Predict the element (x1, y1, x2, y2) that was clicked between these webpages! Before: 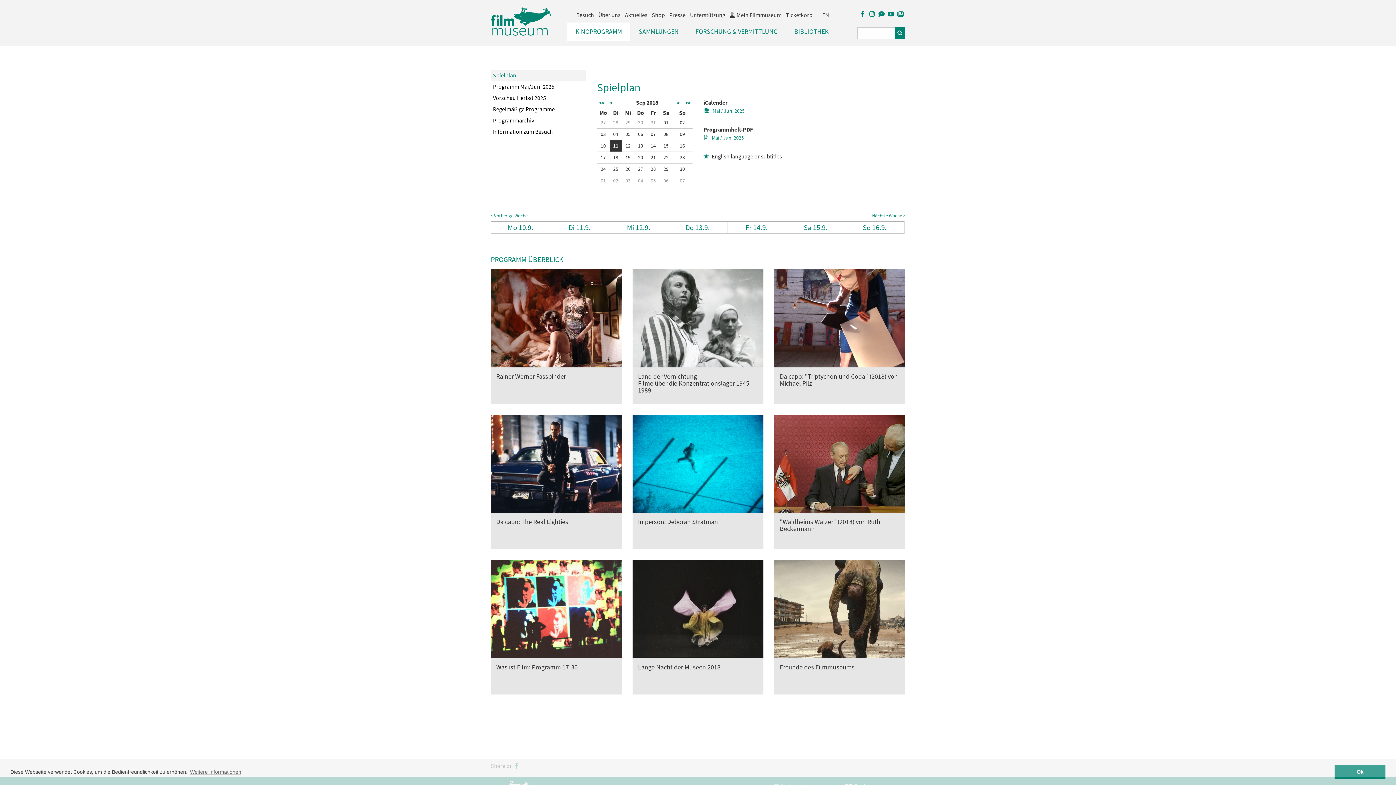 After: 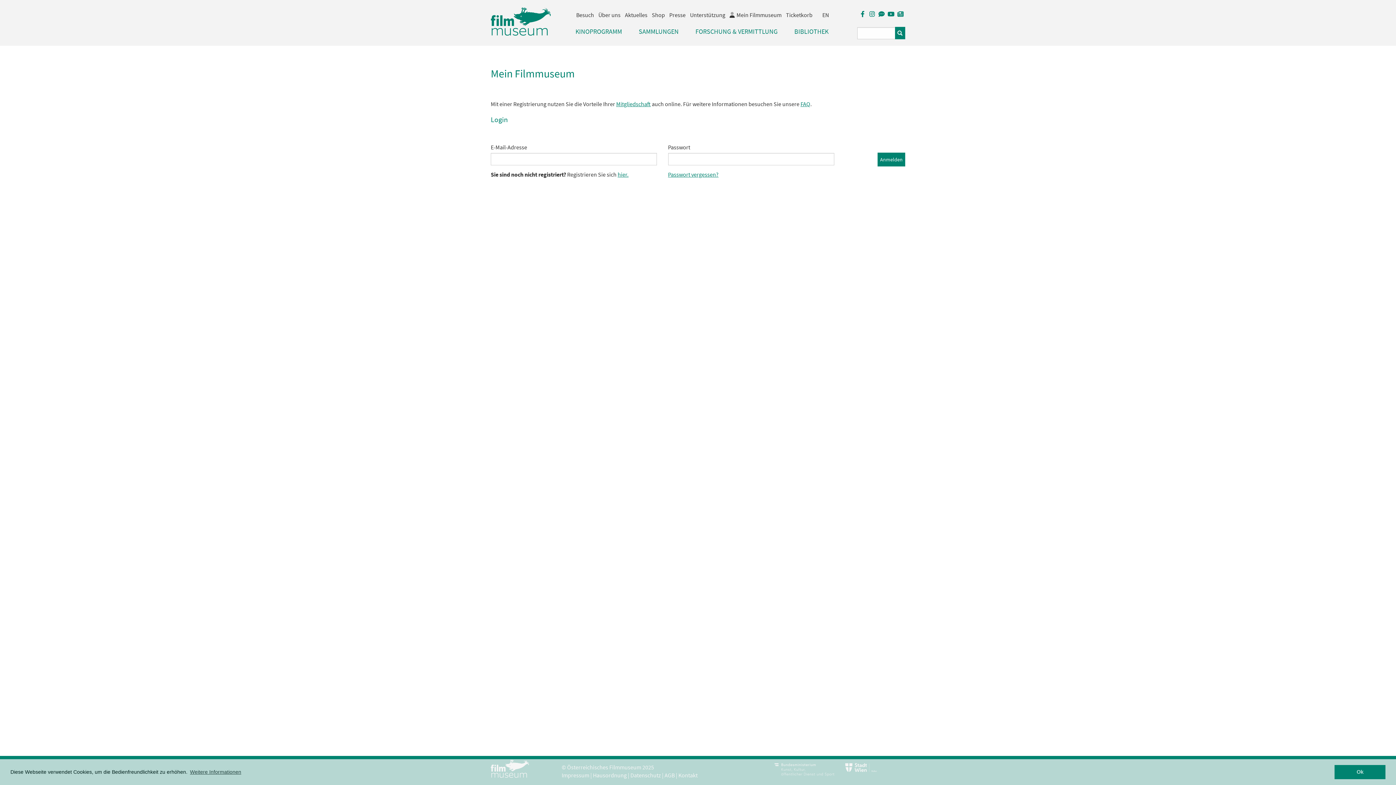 Action: bbox: (727, 9, 784, 19) label: Mein Filmmuseum